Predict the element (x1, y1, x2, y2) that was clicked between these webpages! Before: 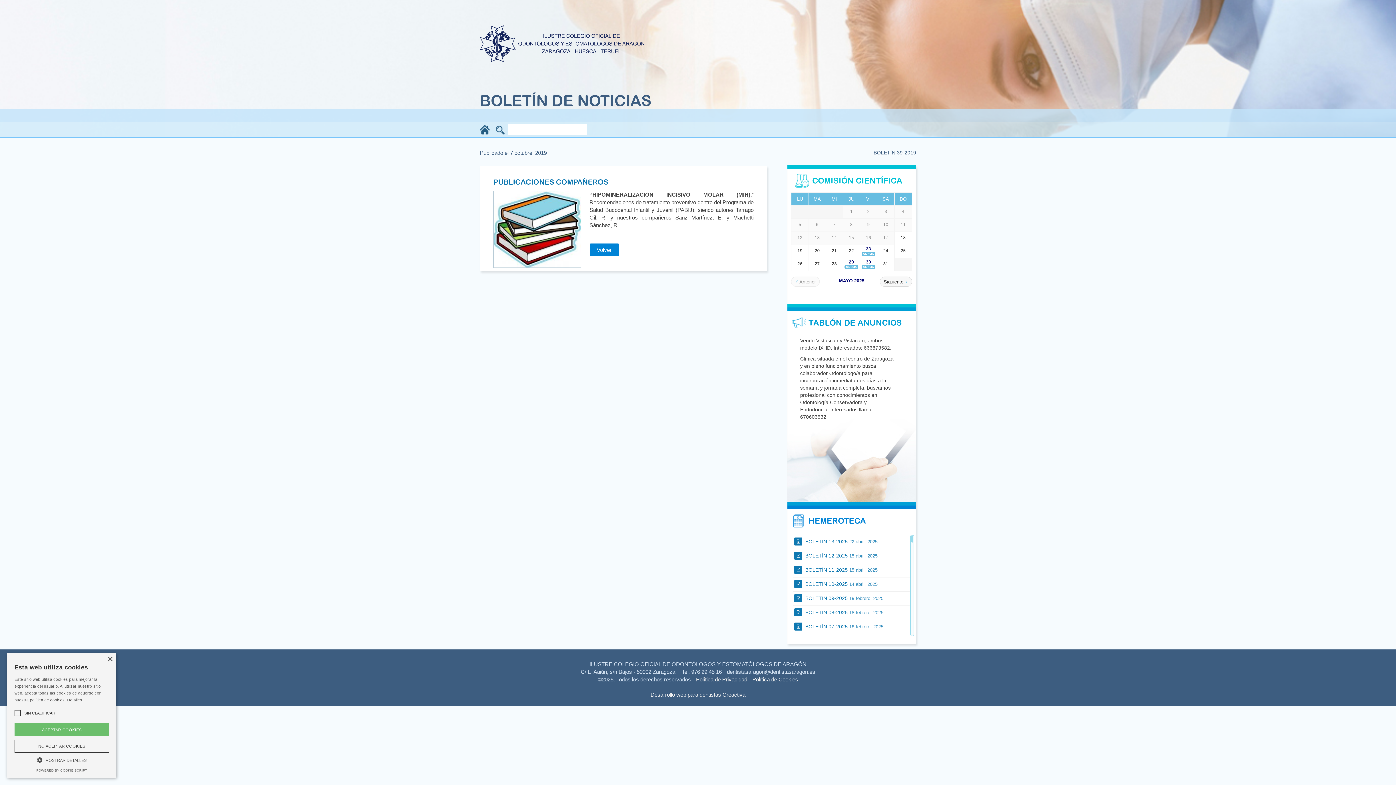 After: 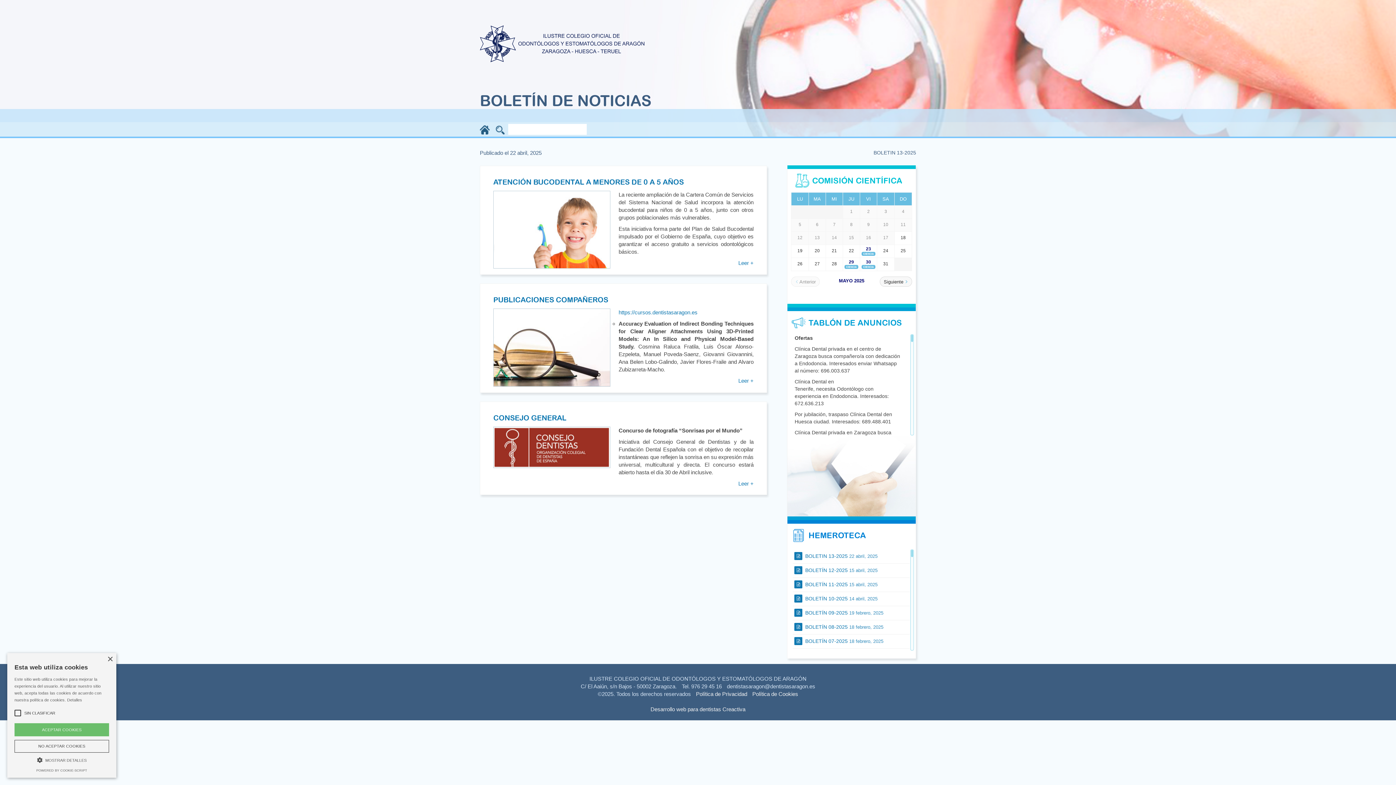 Action: bbox: (793, 535, 909, 549) label:  BOLETIN 13-2025 22 abril, 2025